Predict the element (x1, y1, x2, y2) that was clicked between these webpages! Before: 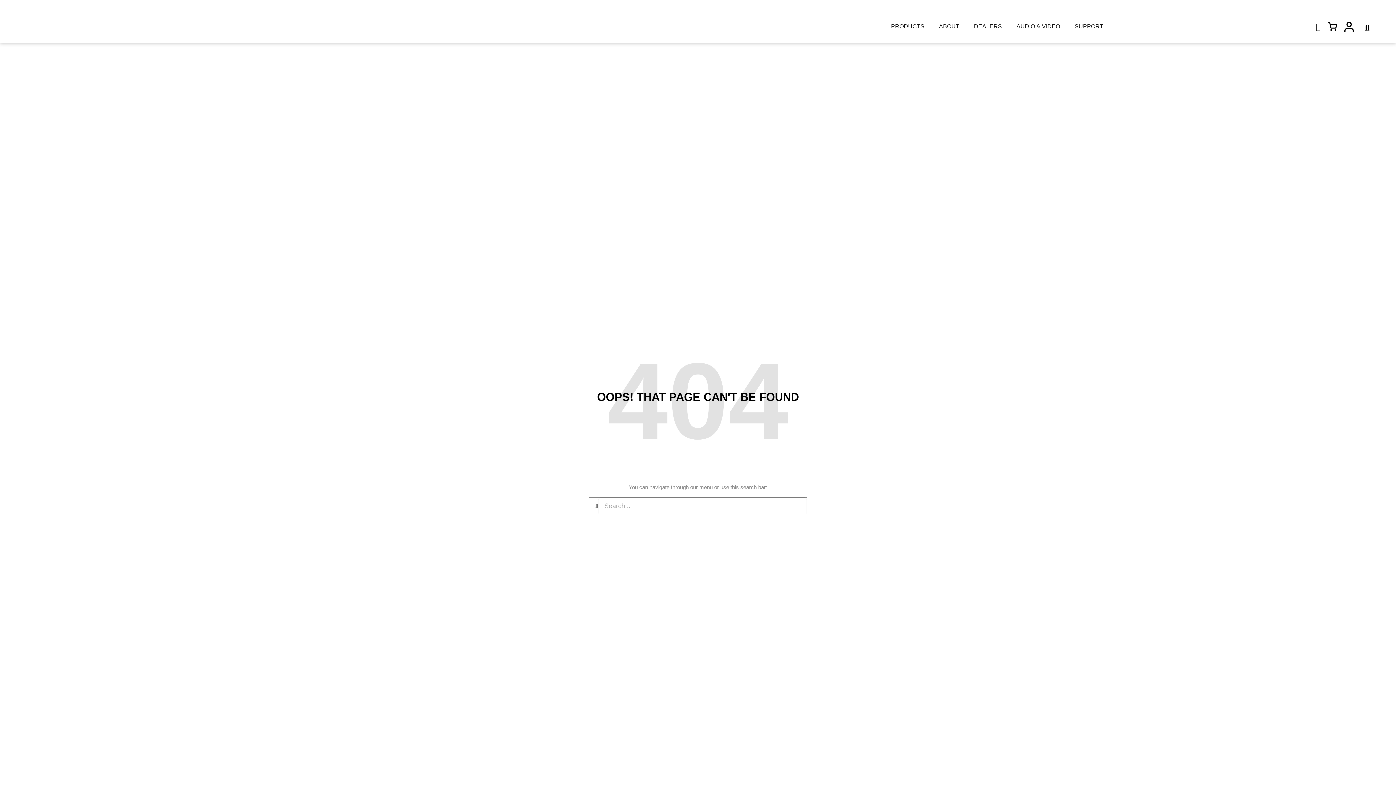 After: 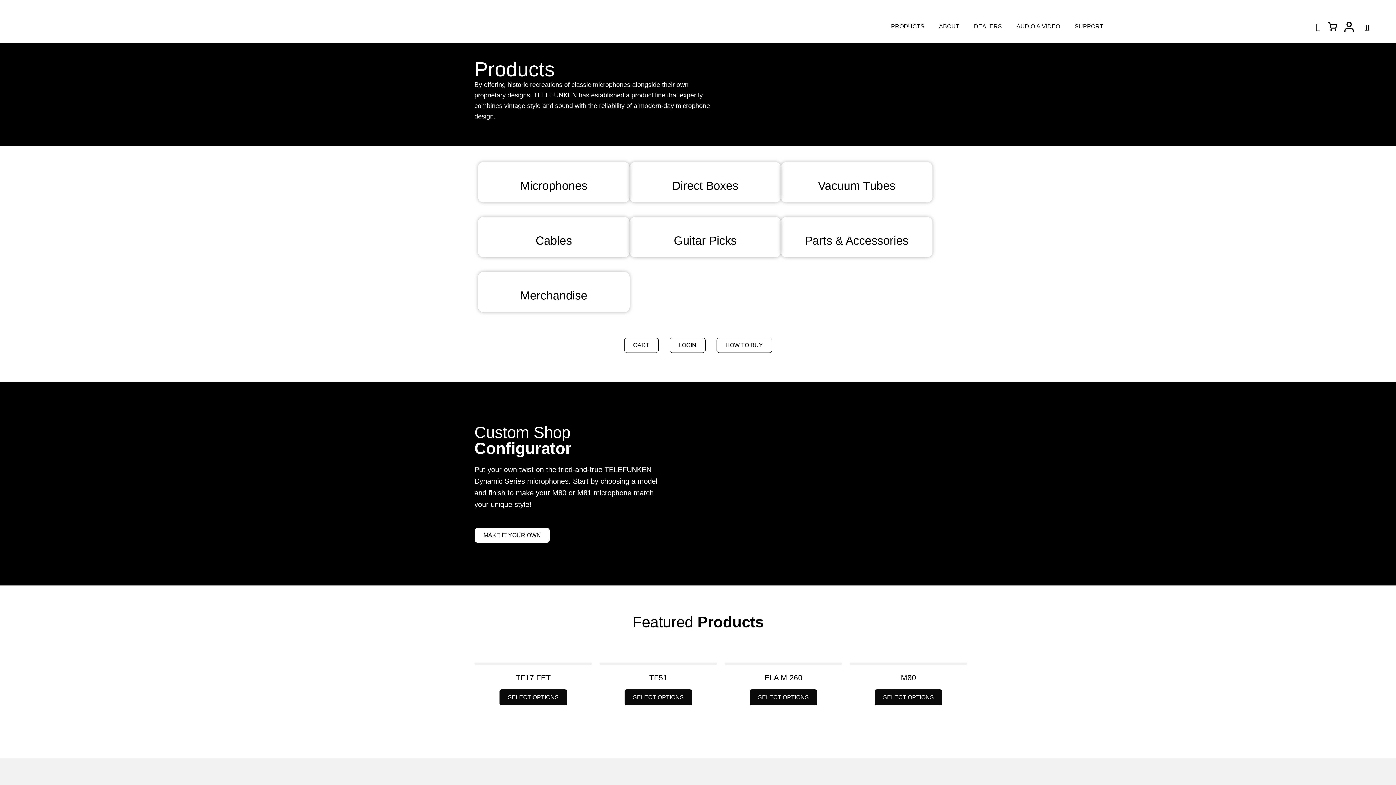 Action: label: PRODUCTS bbox: (883, 15, 931, 37)